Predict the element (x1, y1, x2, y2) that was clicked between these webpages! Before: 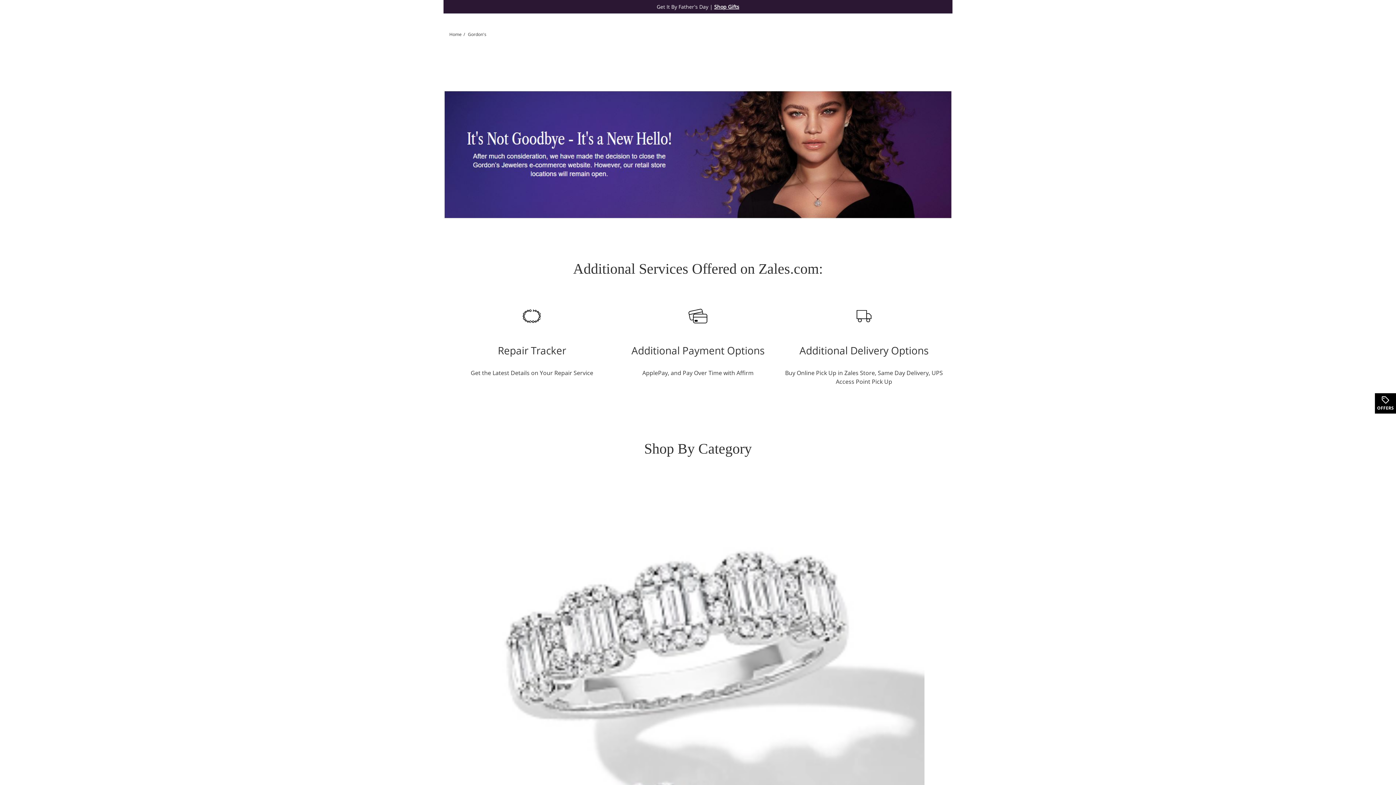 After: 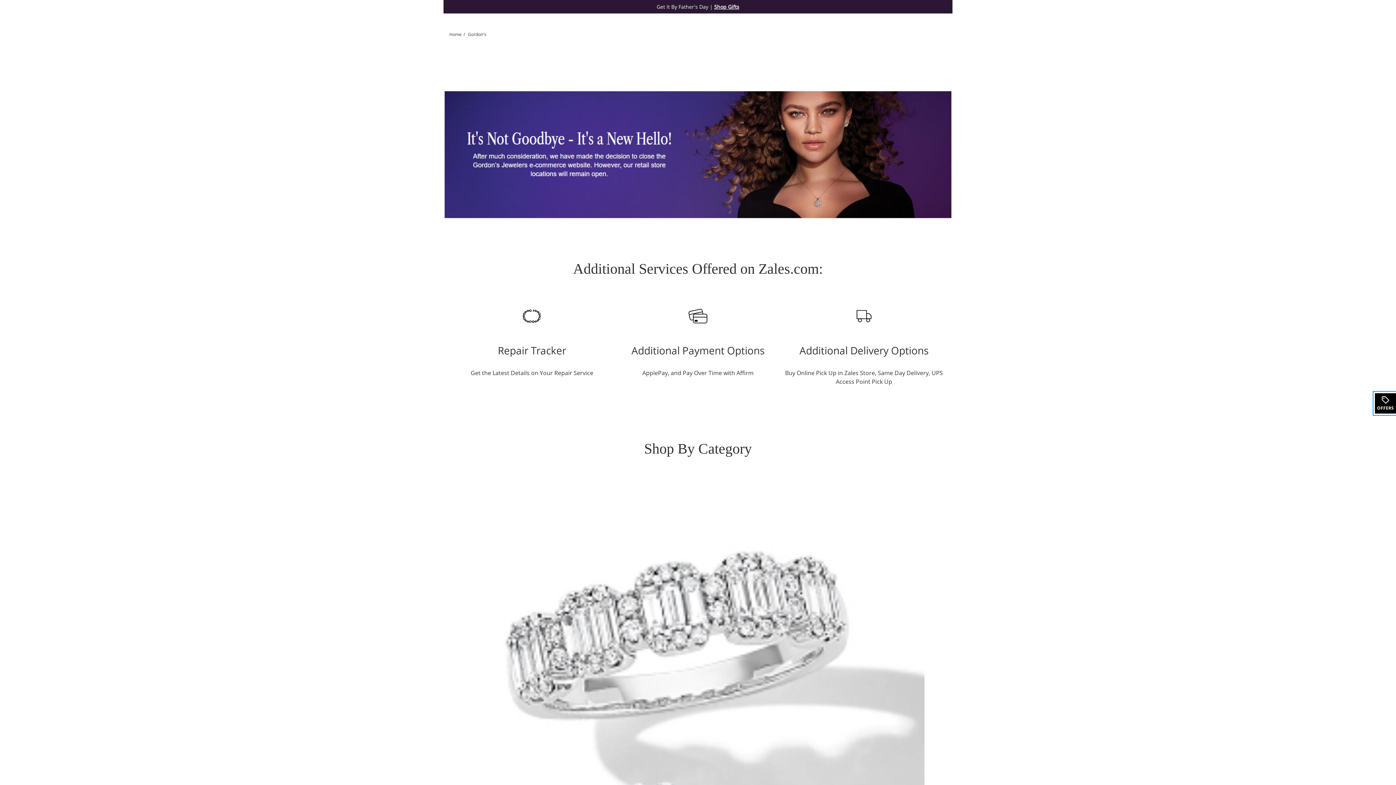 Action: label: OFFERS
. THIS ACTION WILL OPEN A DRAWER bbox: (1374, 392, 1396, 414)